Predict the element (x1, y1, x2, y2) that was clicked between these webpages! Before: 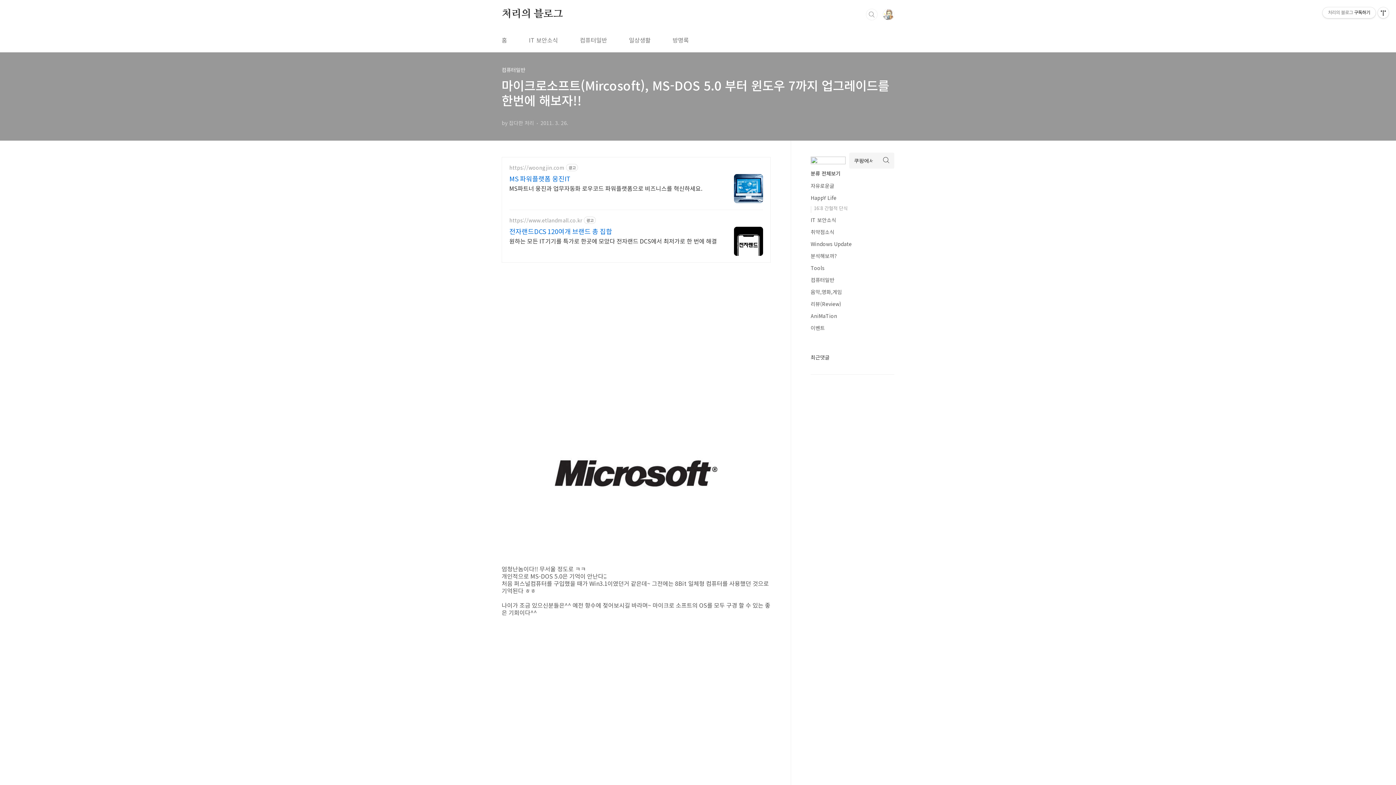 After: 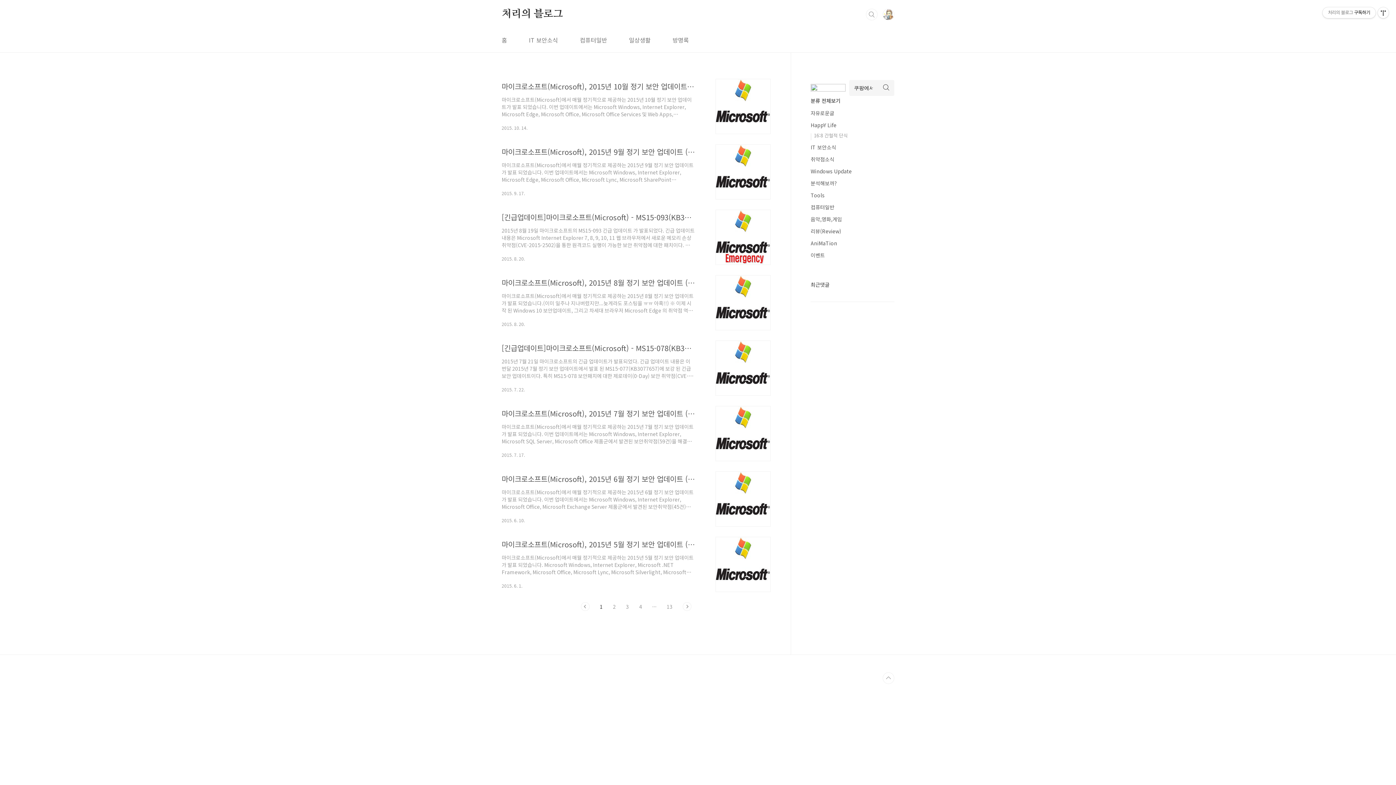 Action: bbox: (810, 240, 852, 247) label: Windows Update